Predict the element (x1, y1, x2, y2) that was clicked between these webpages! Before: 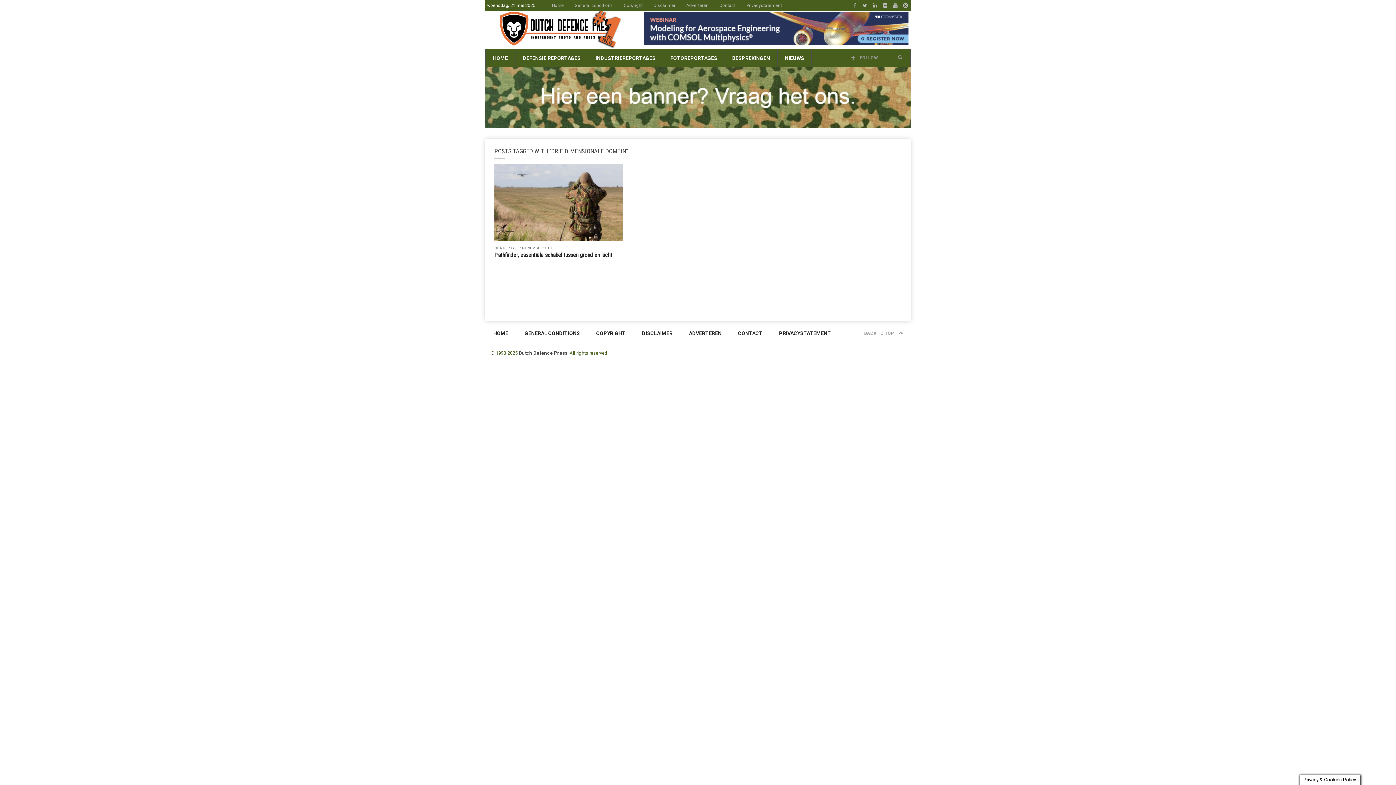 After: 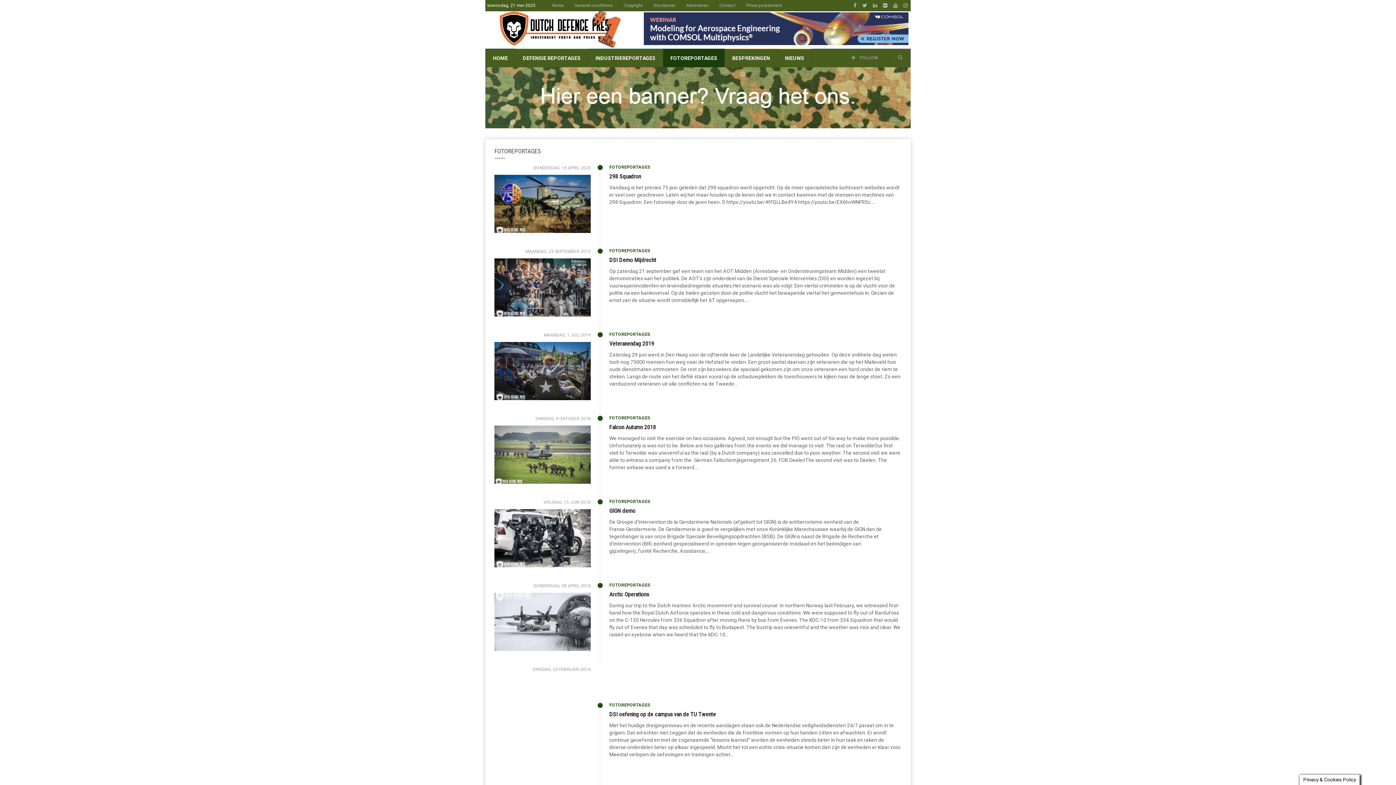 Action: label: FOTOREPORTAGES bbox: (663, 48, 724, 67)